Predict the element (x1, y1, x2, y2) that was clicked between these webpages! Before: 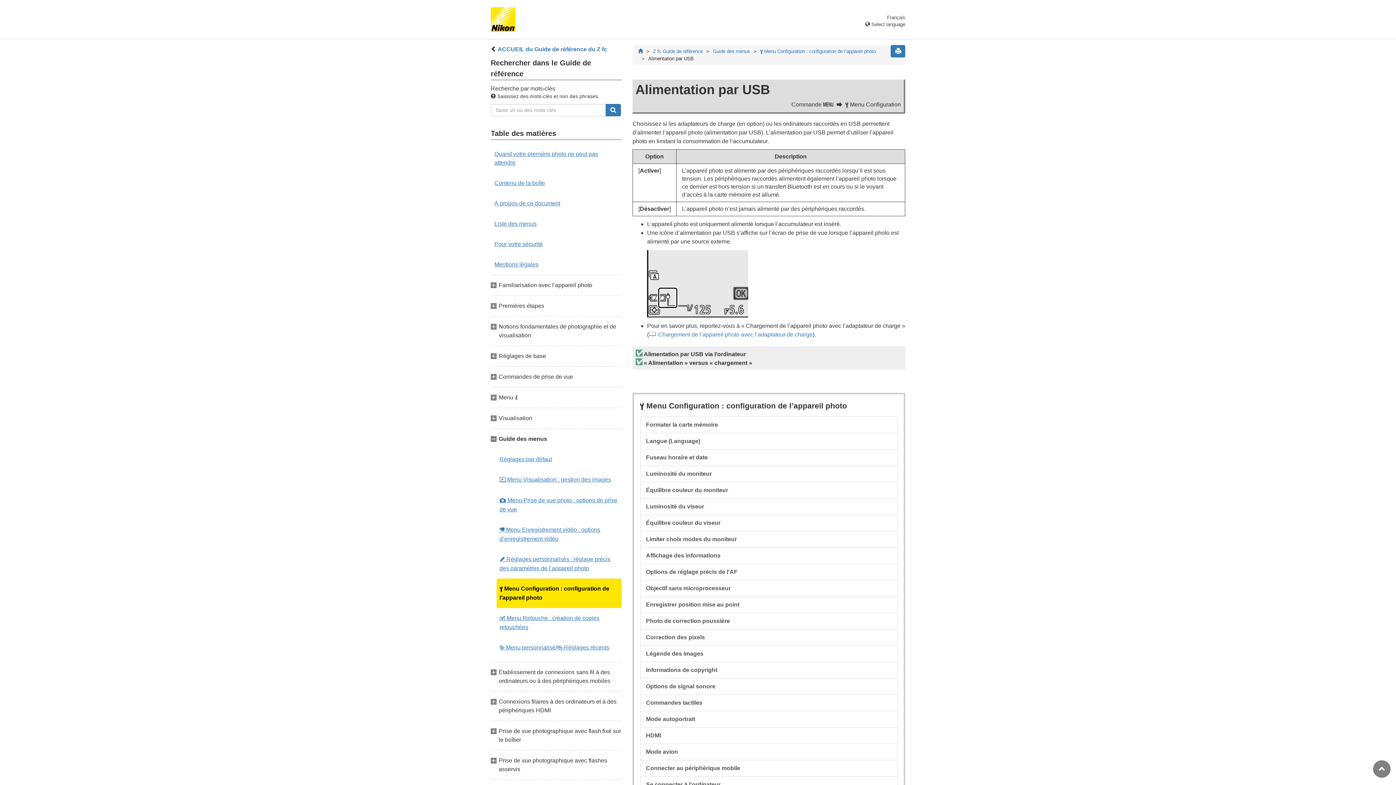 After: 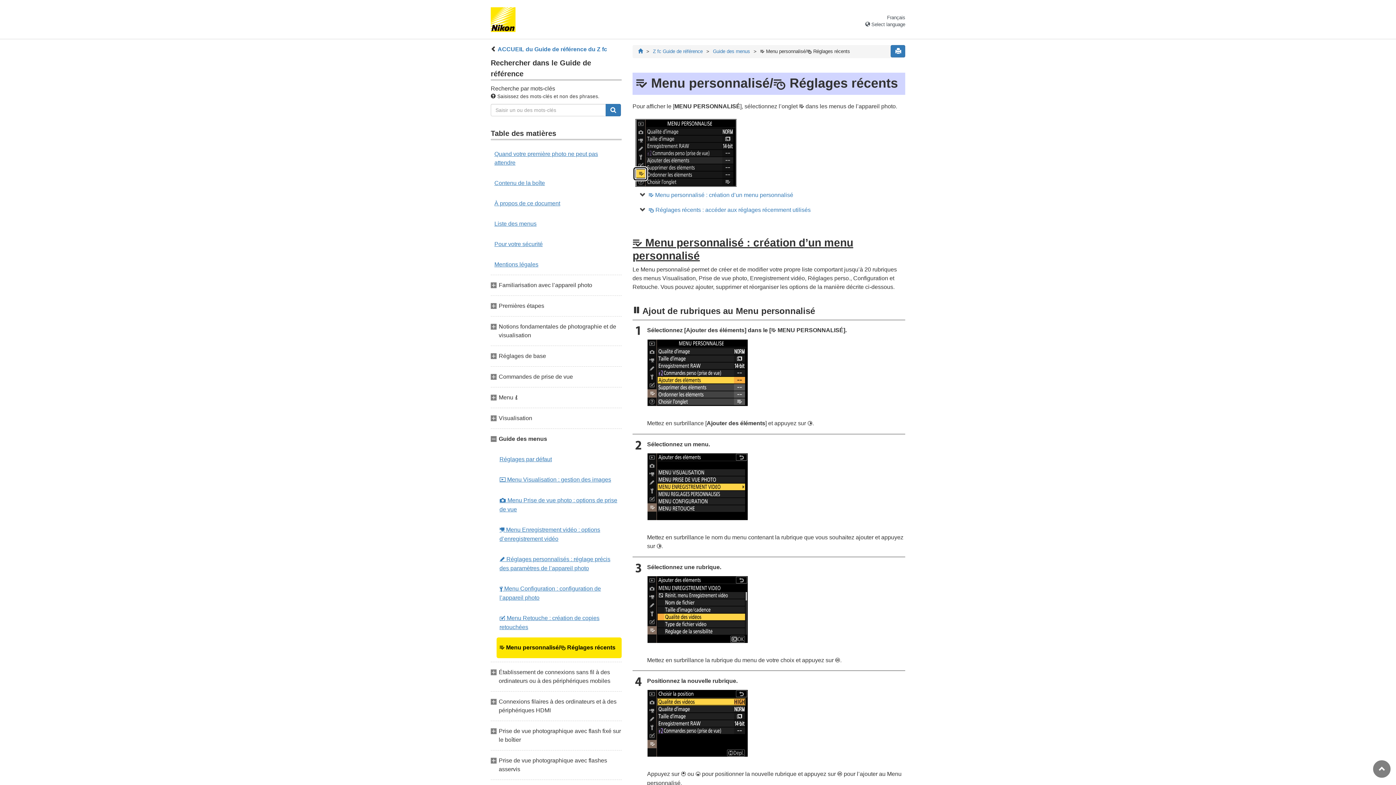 Action: bbox: (496, 637, 621, 658) label: O Menu personnalisé/m Réglages récents